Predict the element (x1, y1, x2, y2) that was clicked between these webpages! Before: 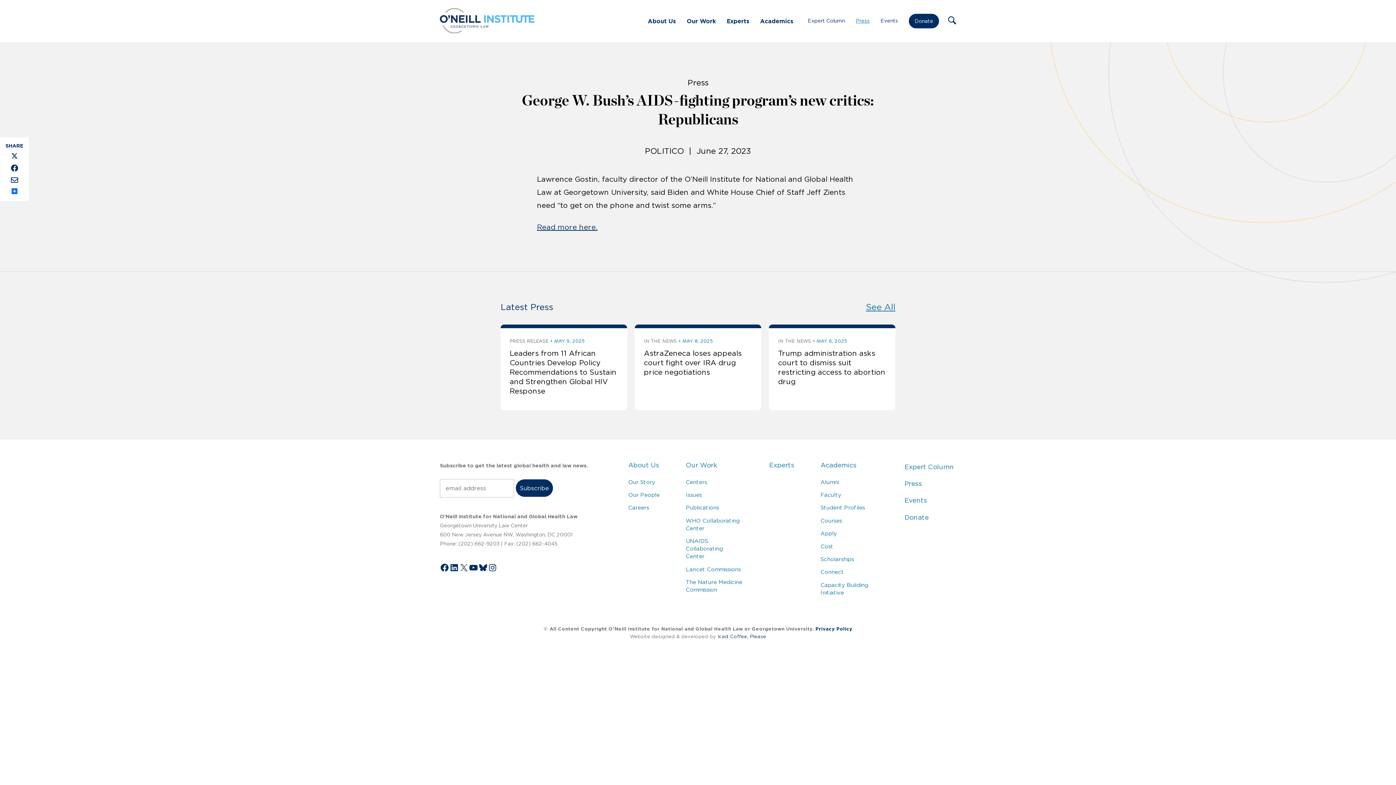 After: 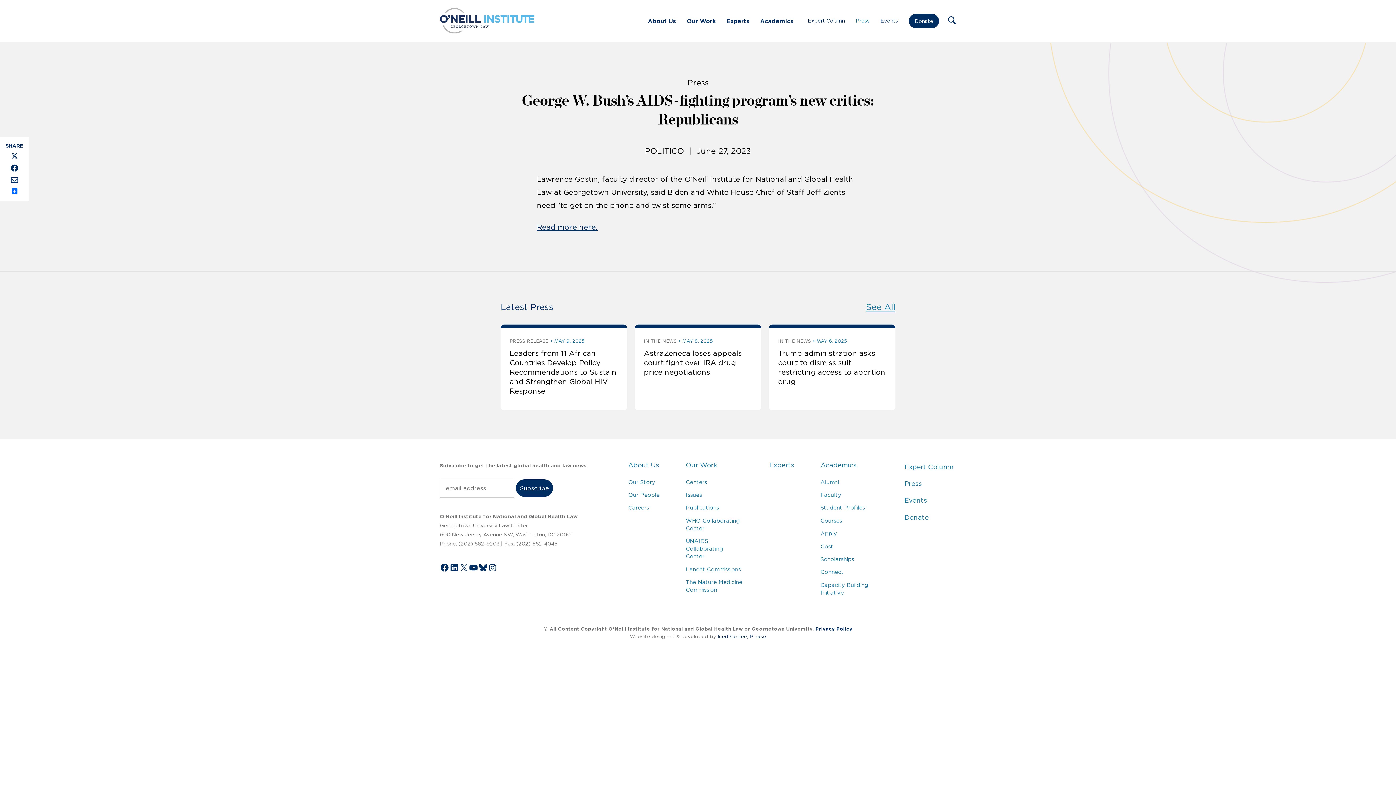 Action: bbox: (5, 162, 23, 174)